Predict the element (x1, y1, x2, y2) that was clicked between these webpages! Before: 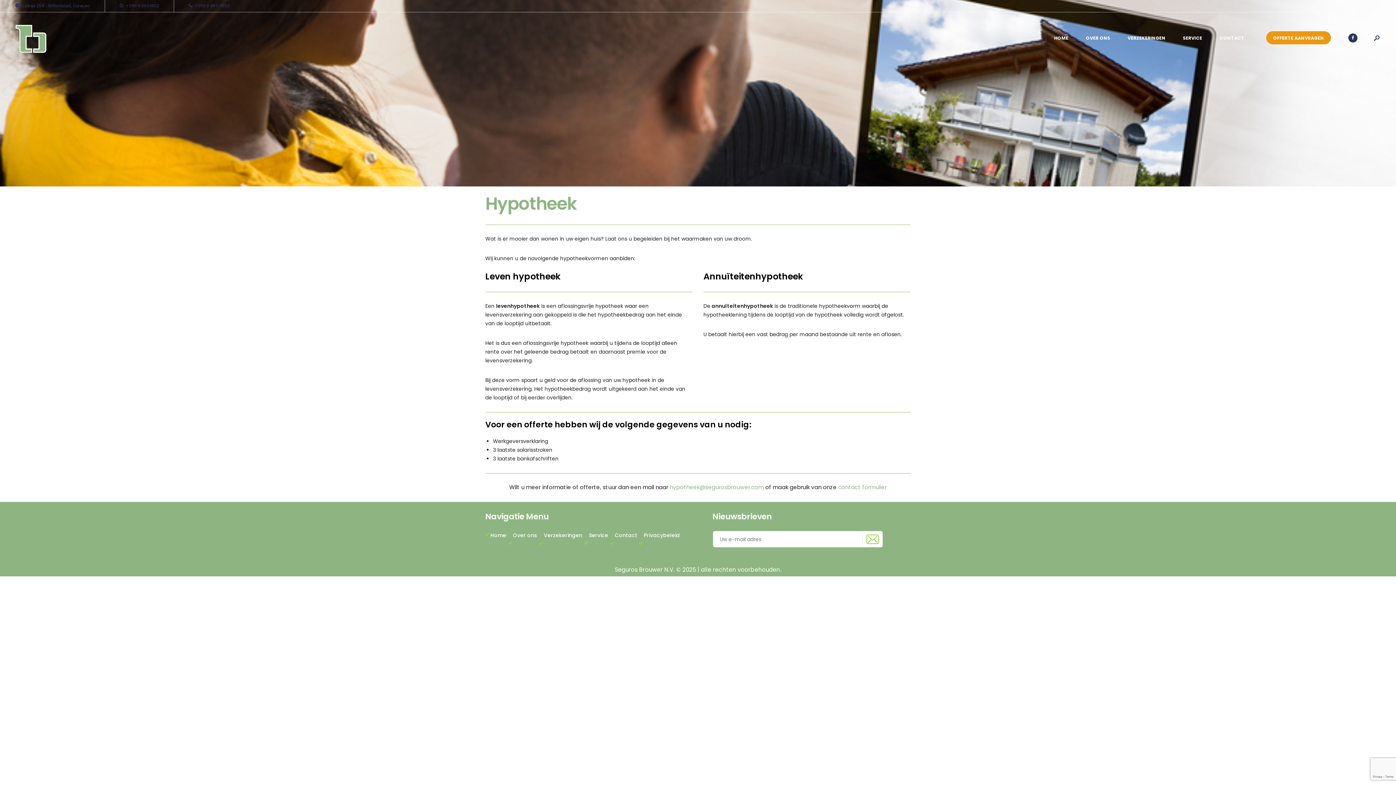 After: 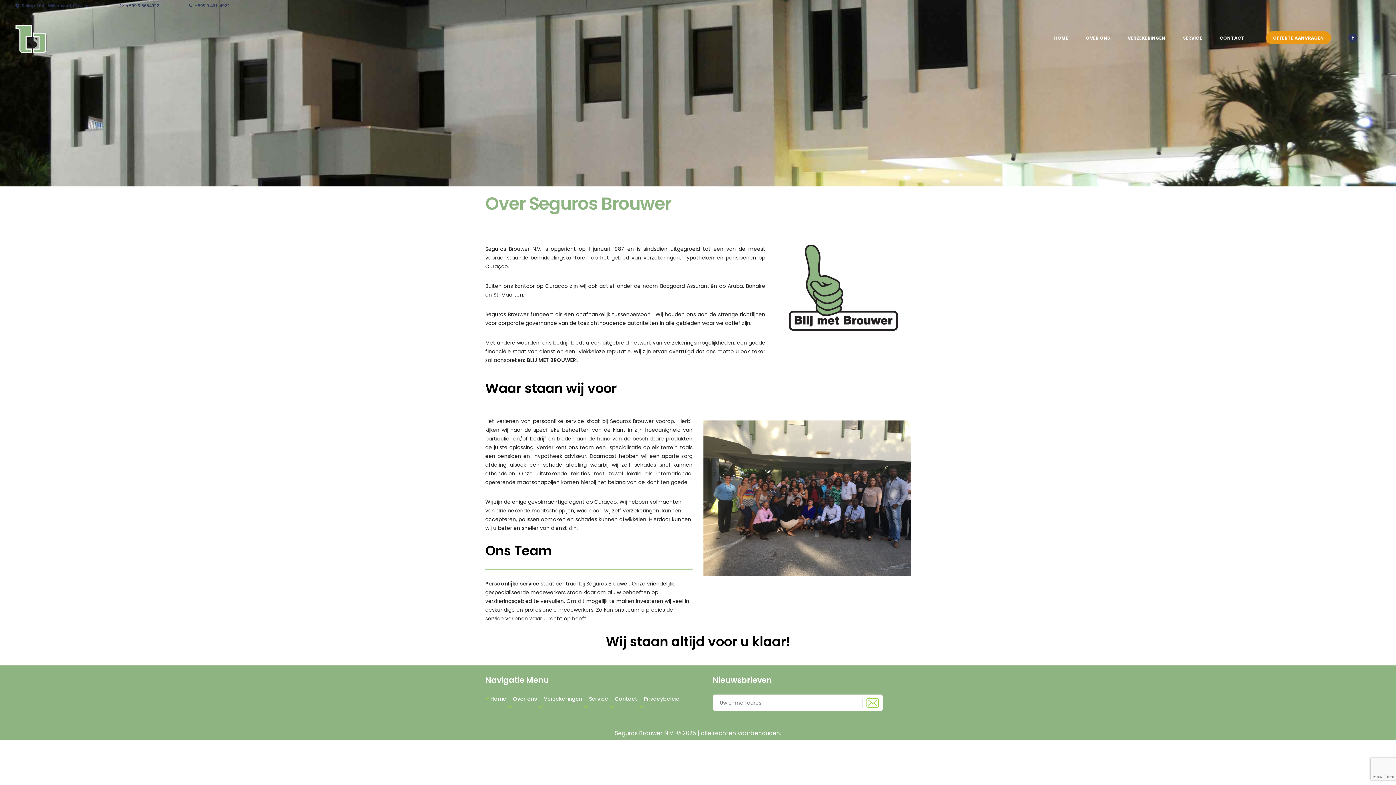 Action: label: Over ons bbox: (512, 532, 537, 539)